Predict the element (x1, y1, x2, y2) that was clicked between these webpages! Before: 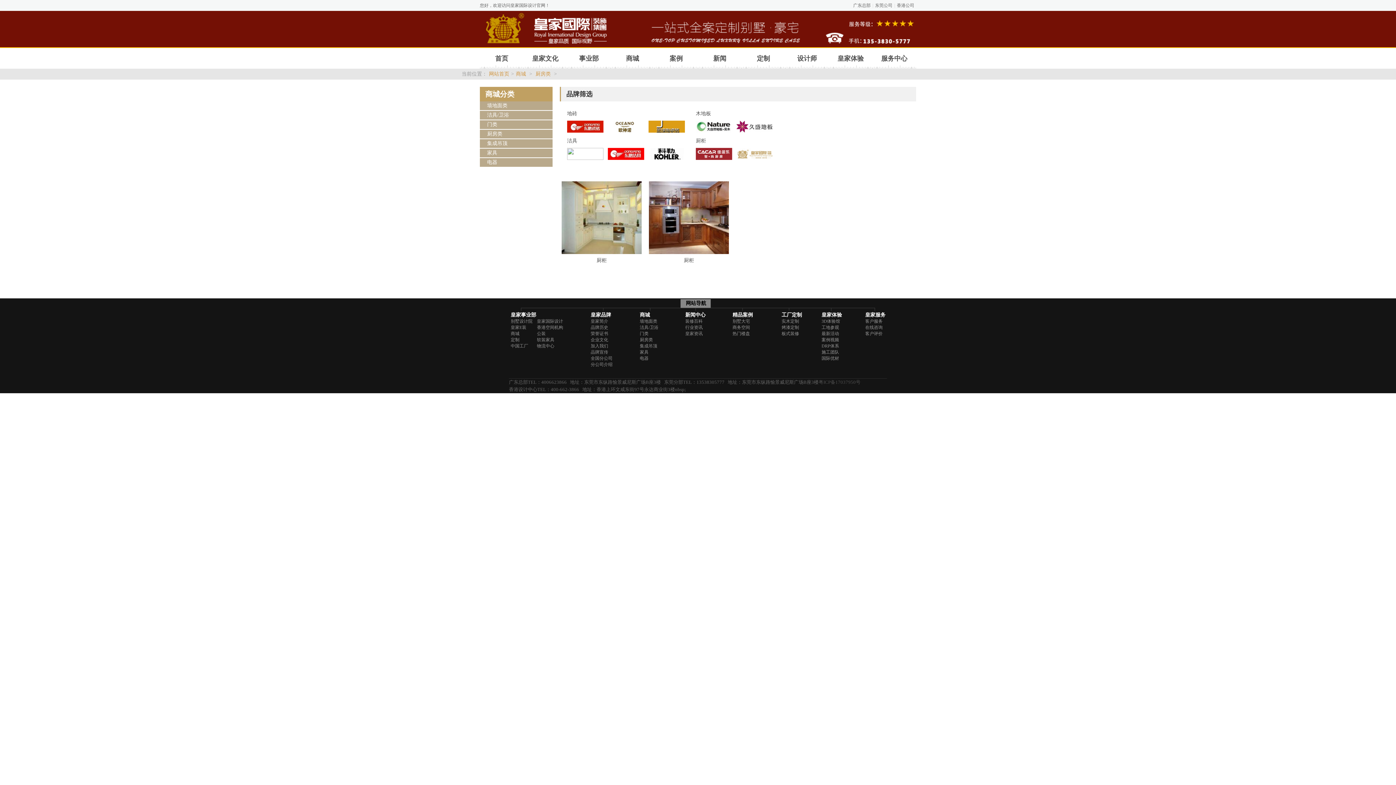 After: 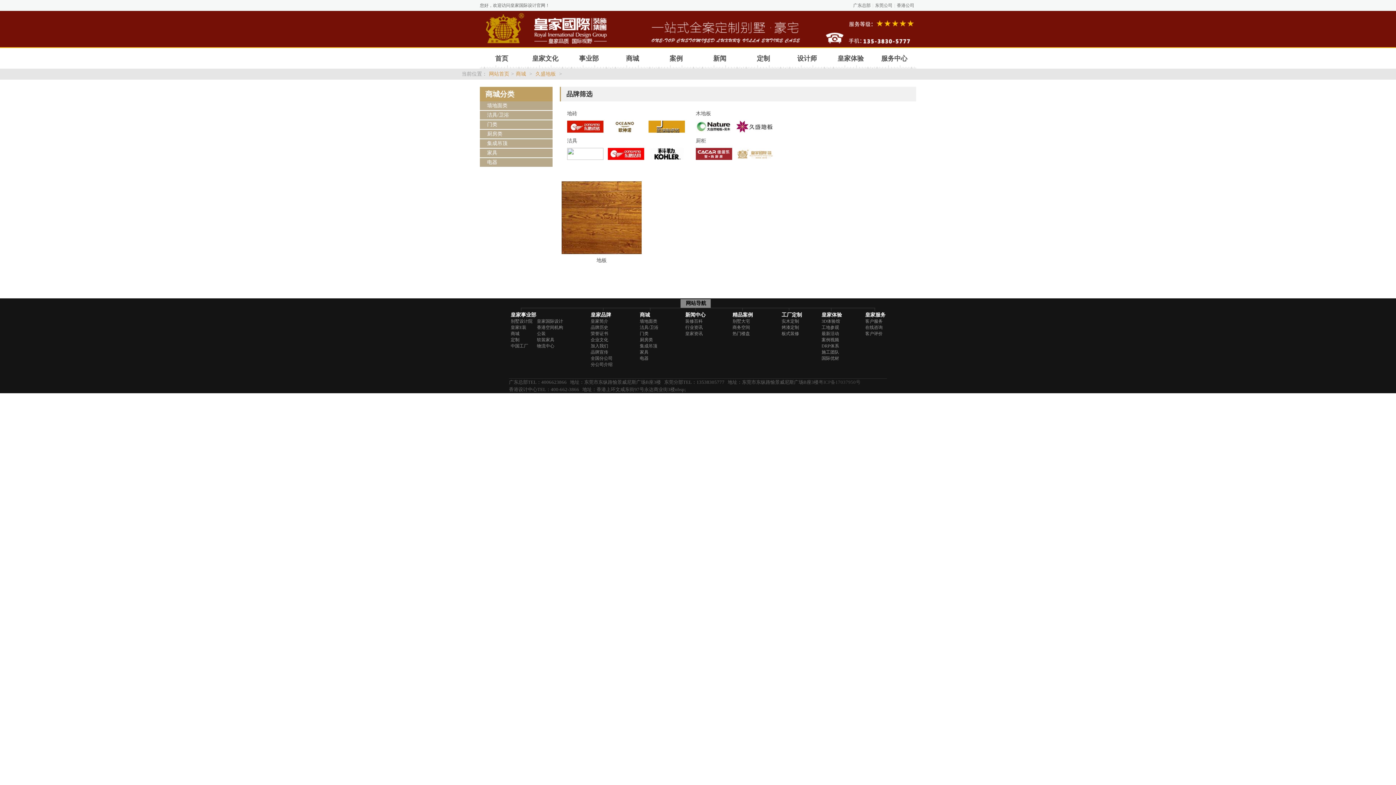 Action: bbox: (736, 128, 773, 133)